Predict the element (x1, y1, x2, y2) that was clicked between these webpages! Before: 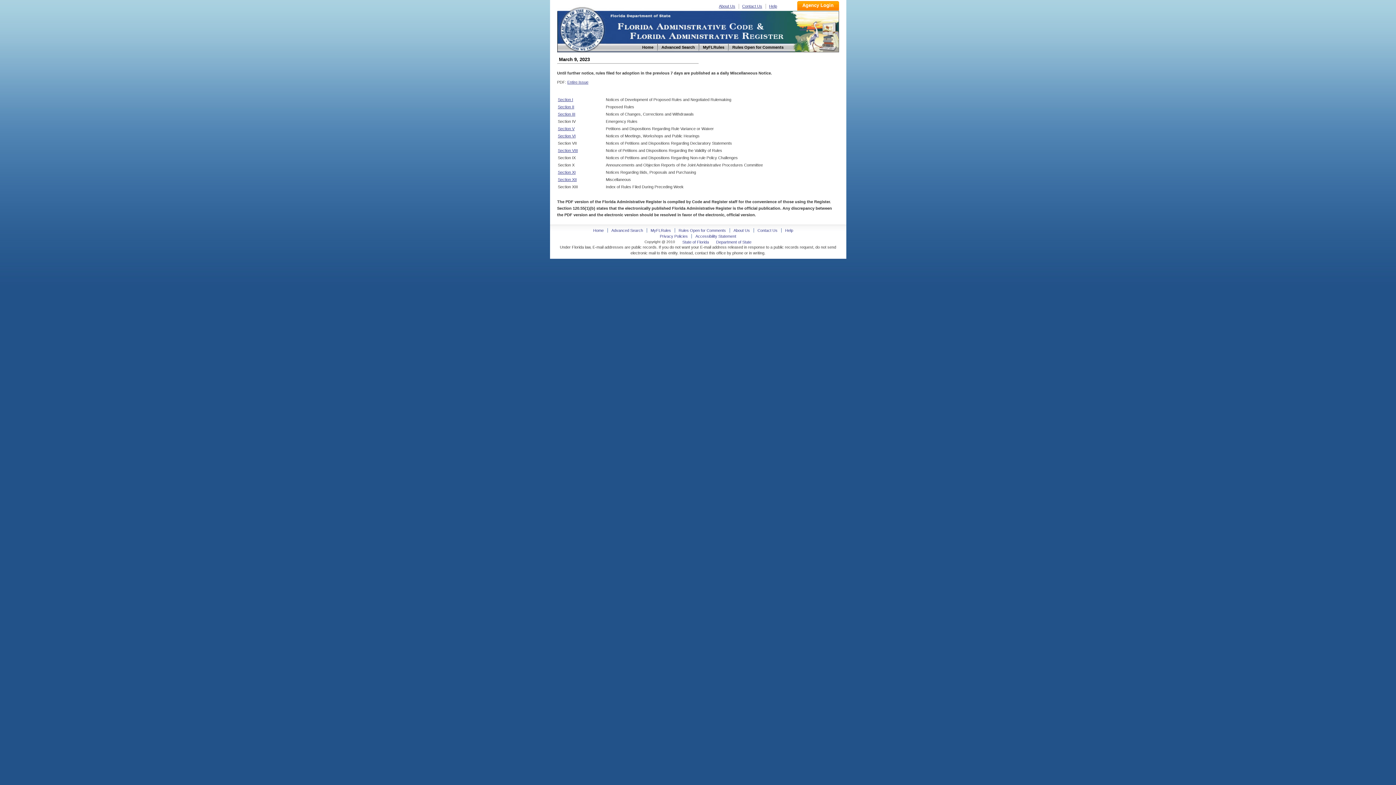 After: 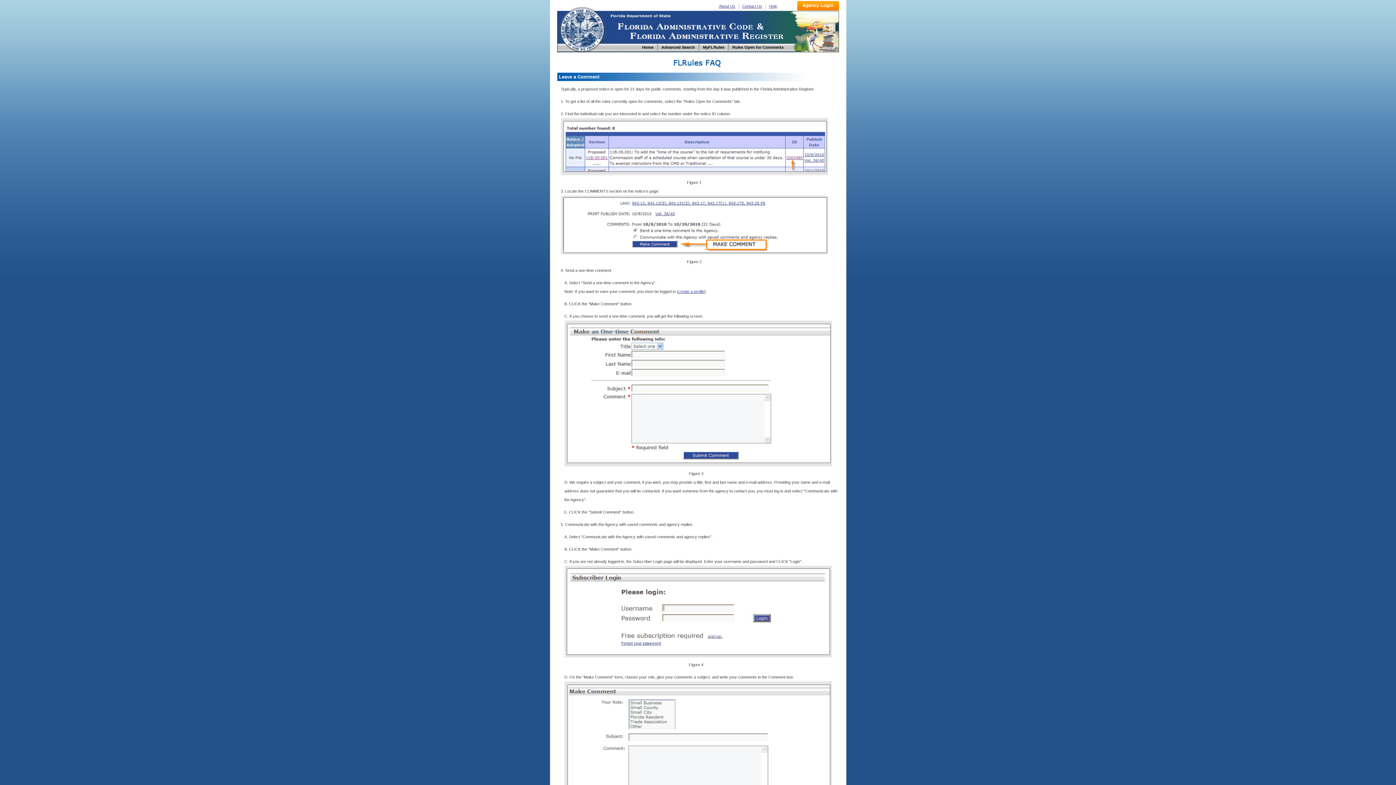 Action: label: Help bbox: (785, 228, 793, 232)